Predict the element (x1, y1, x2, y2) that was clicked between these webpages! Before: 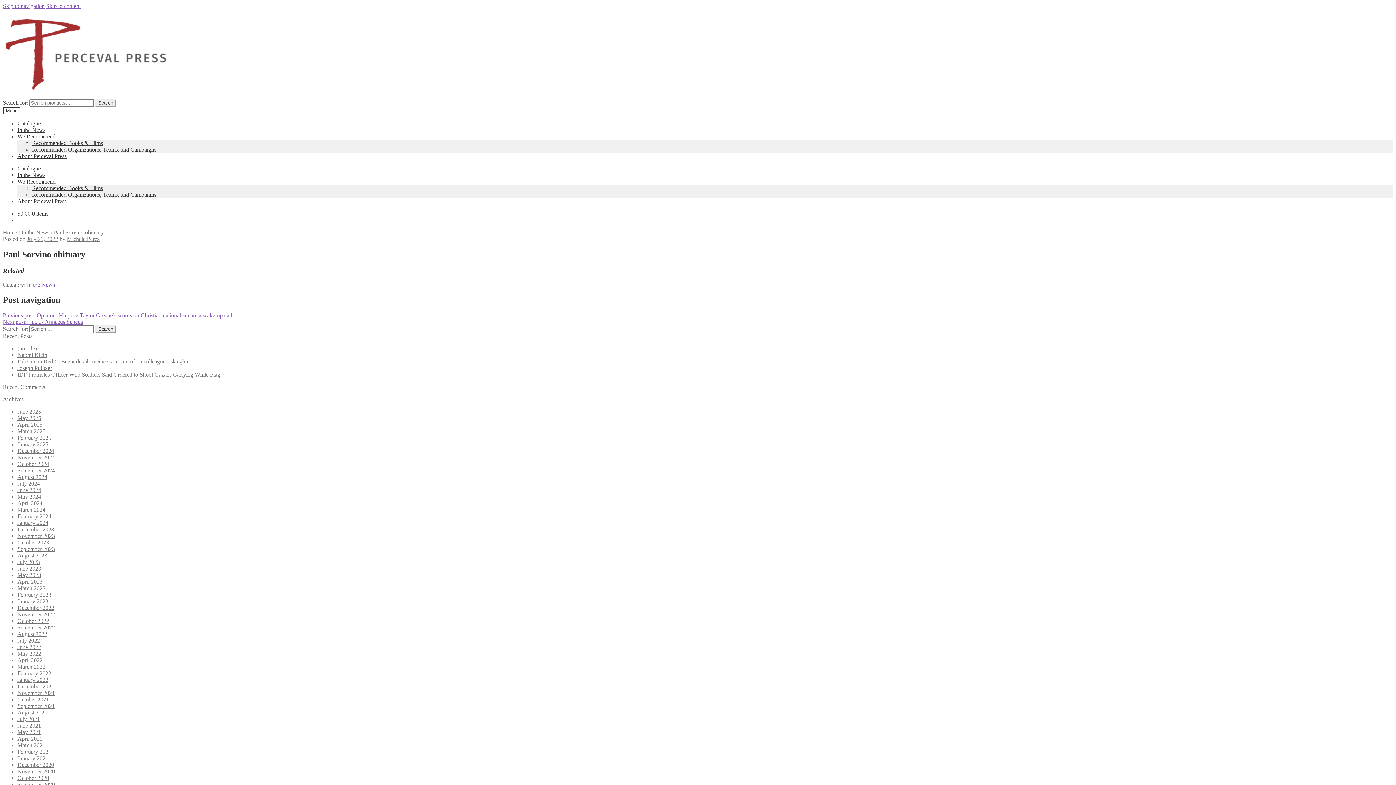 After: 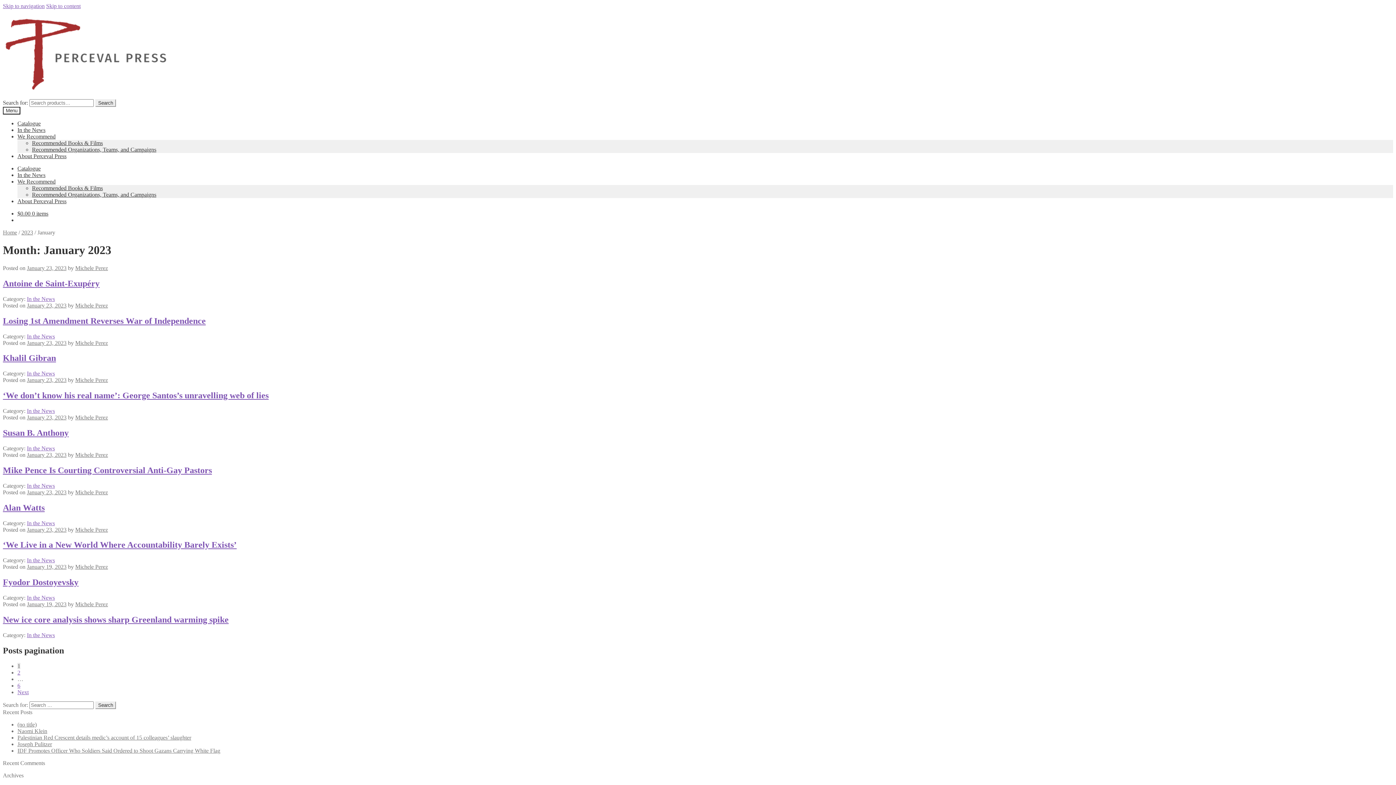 Action: bbox: (17, 598, 48, 604) label: January 2023